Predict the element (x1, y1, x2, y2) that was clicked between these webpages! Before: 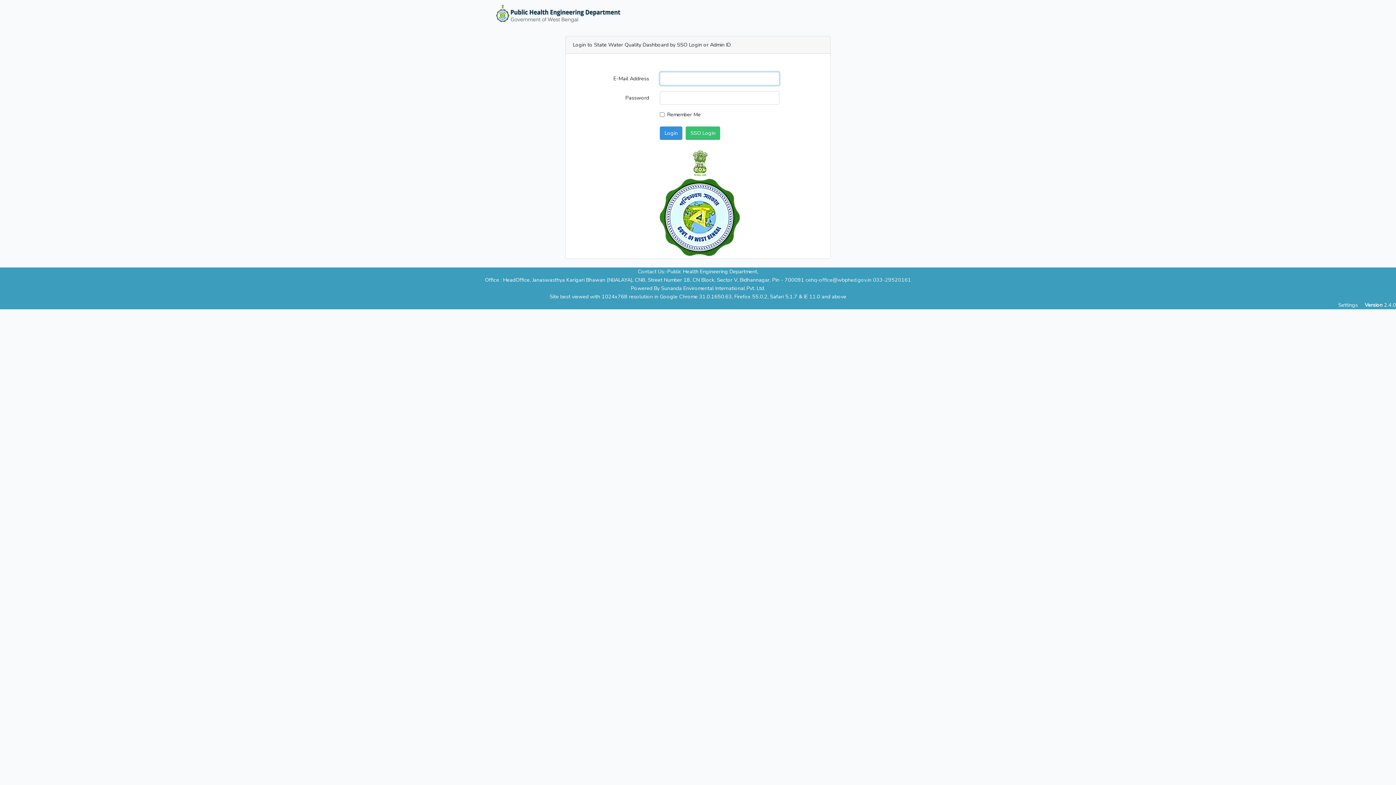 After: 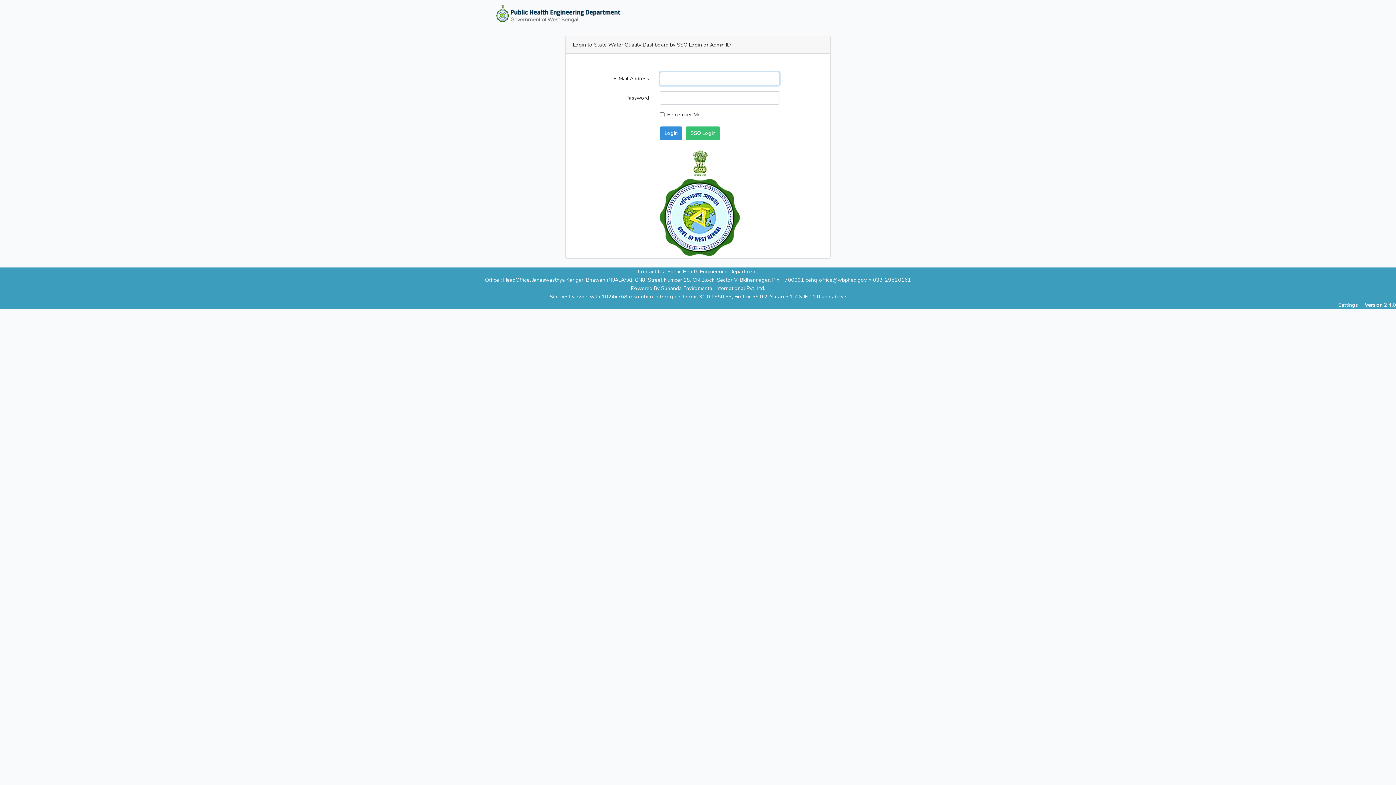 Action: label: Settings bbox: (1338, 301, 1363, 308)